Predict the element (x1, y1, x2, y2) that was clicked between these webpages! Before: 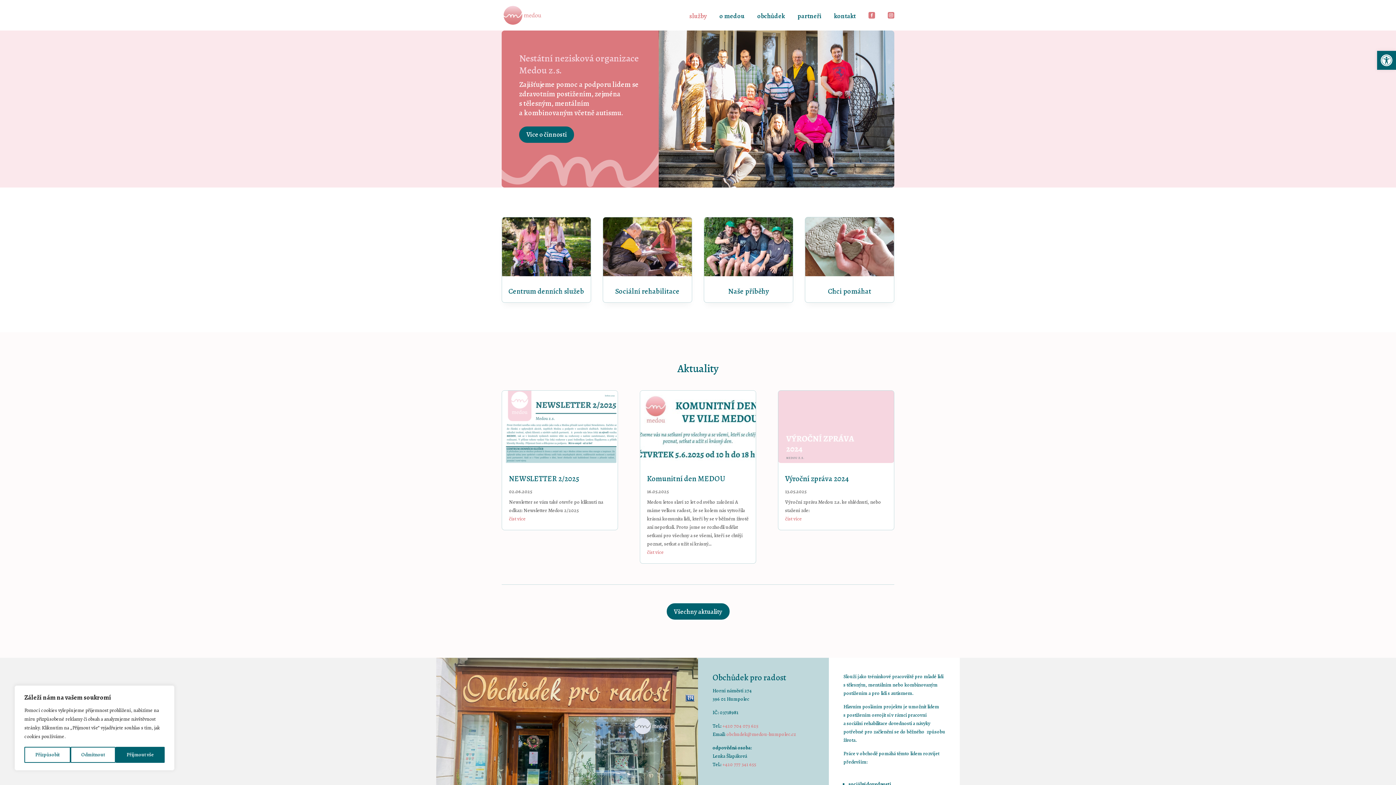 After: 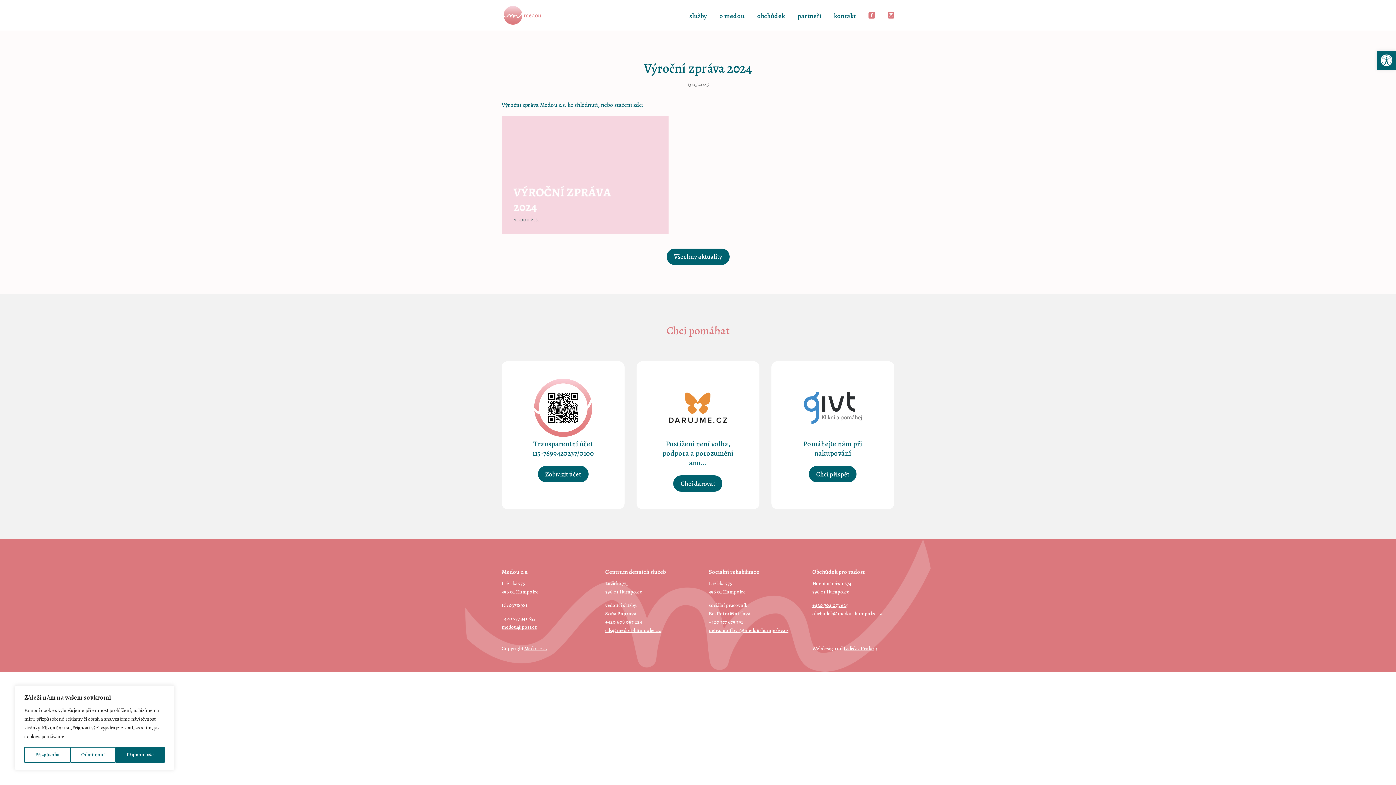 Action: bbox: (785, 473, 848, 484) label: Výroční zpráva 2024